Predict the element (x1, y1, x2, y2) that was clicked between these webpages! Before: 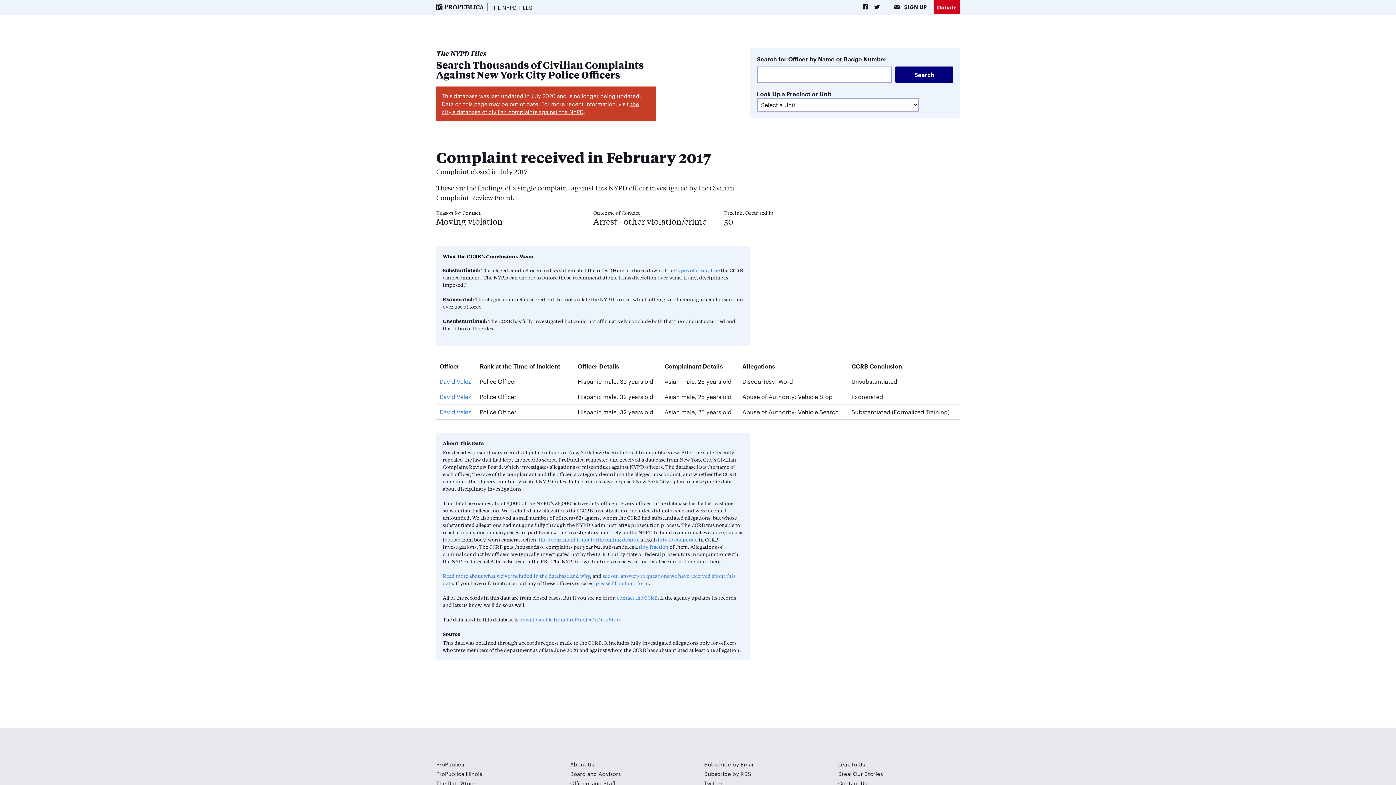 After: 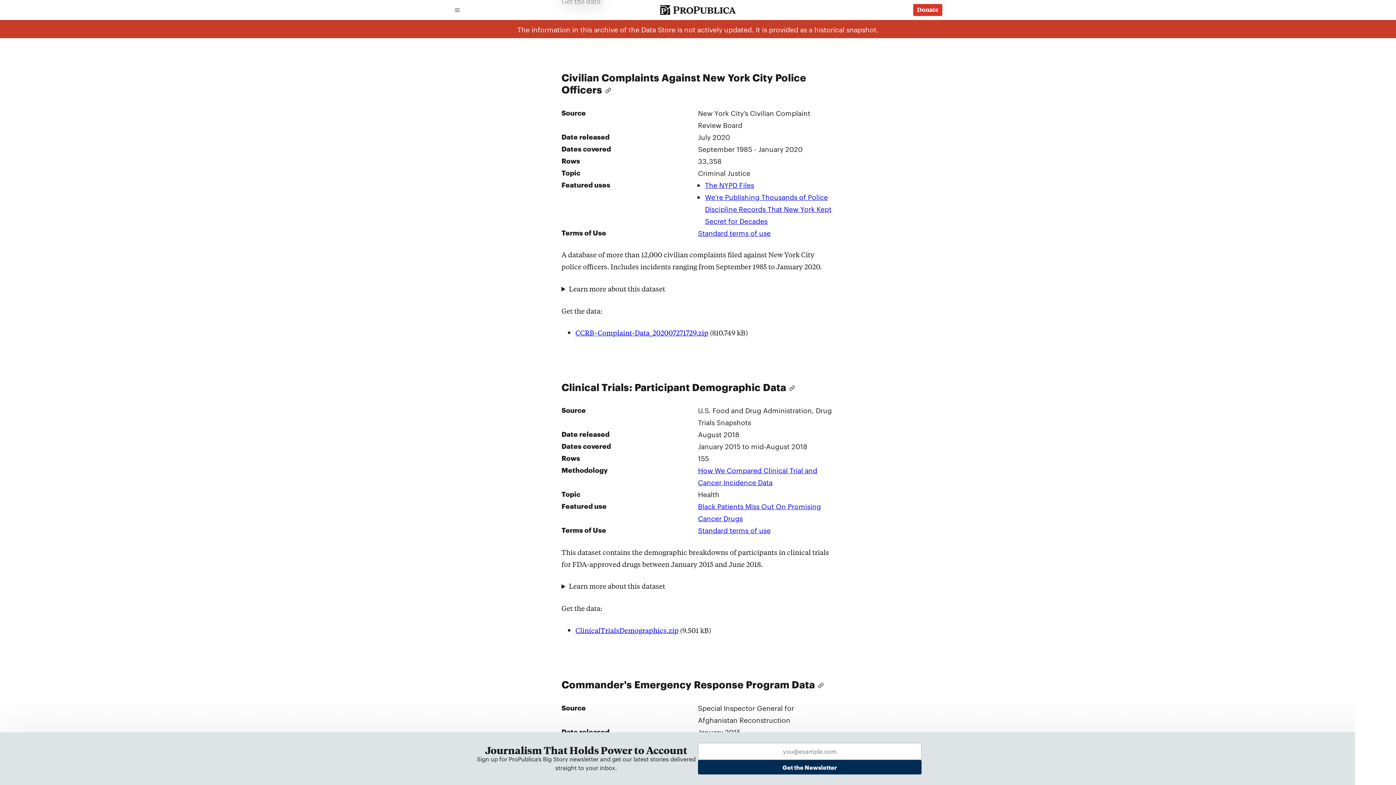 Action: bbox: (519, 615, 621, 623) label: downloadable from ProPublica’s Data Store